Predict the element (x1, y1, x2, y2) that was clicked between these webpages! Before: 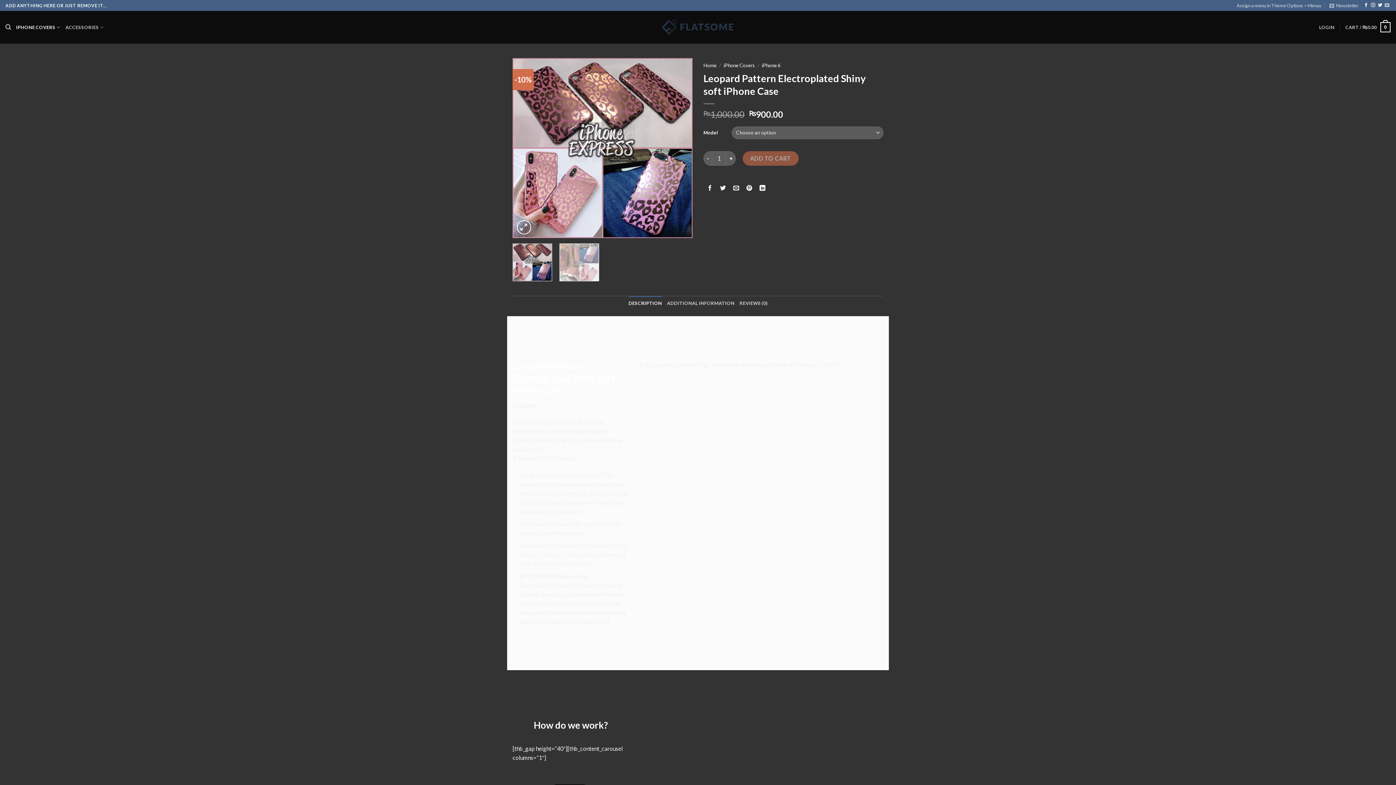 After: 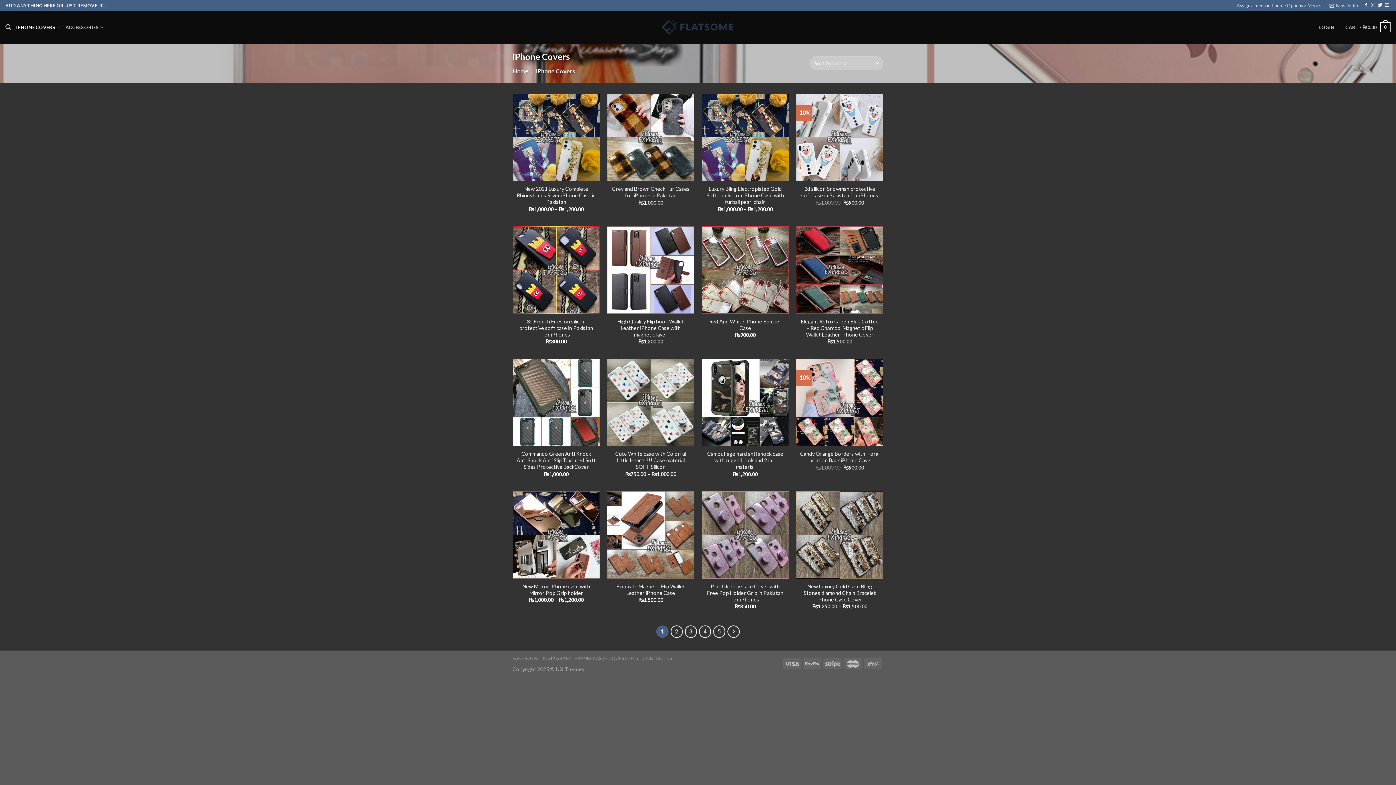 Action: bbox: (16, 20, 60, 34) label: IPHONE COVERS